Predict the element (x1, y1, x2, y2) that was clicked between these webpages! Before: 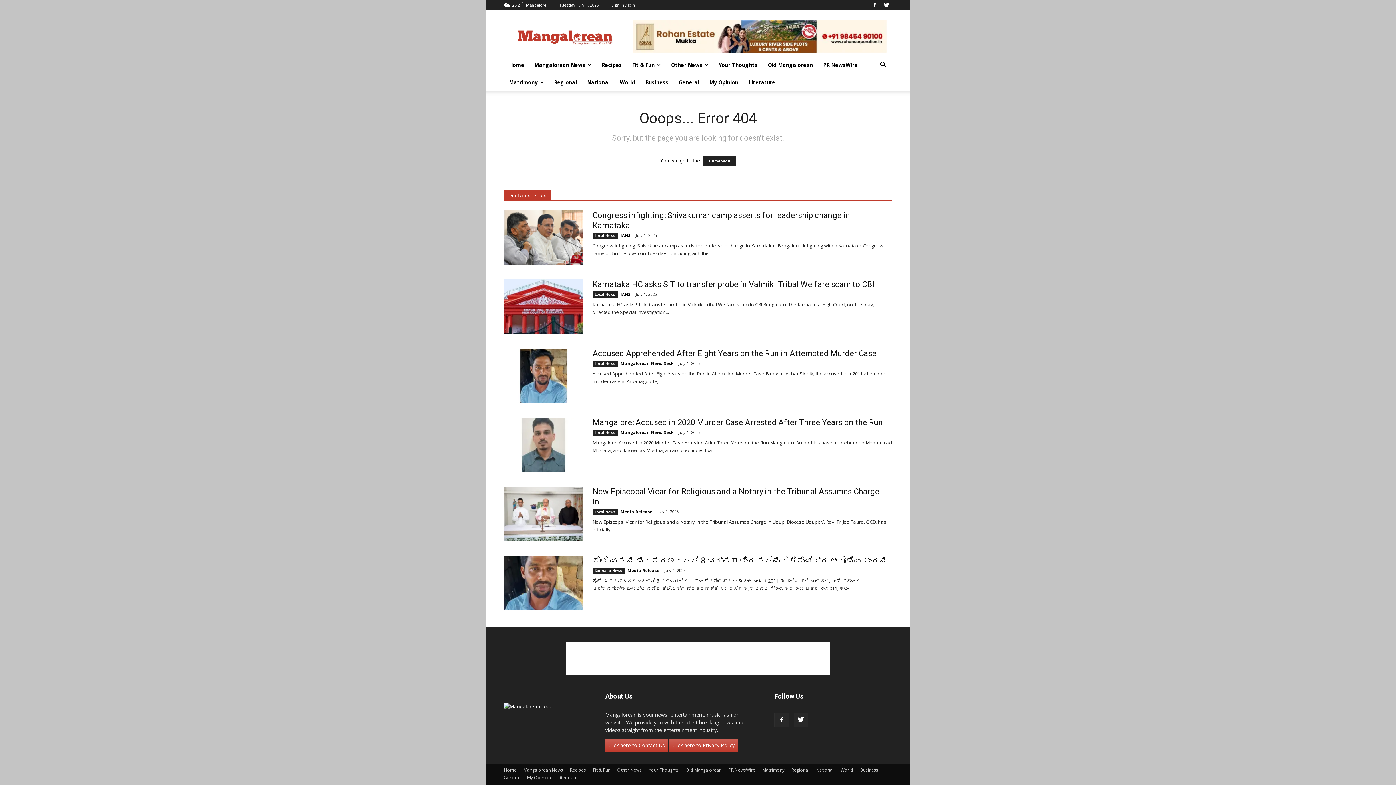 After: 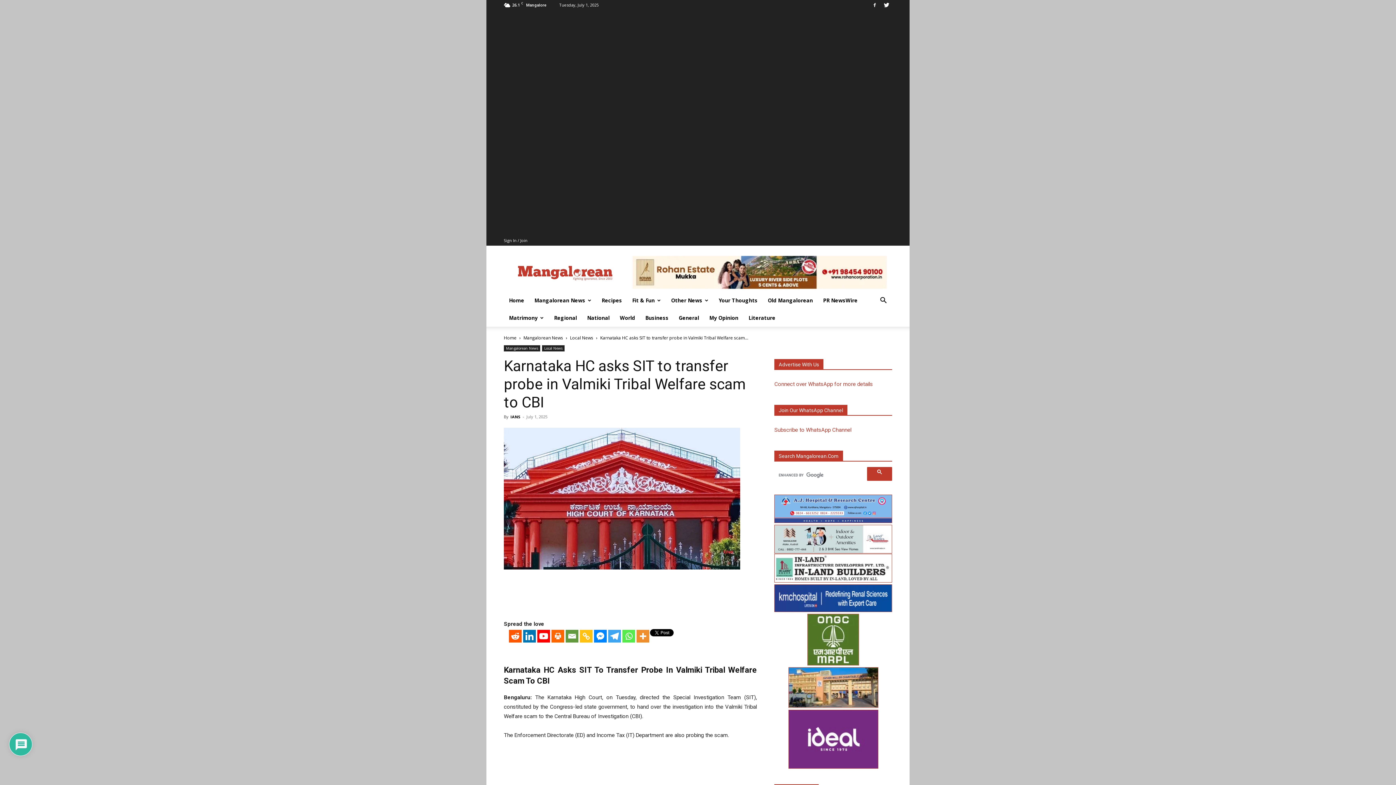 Action: bbox: (504, 279, 583, 334)